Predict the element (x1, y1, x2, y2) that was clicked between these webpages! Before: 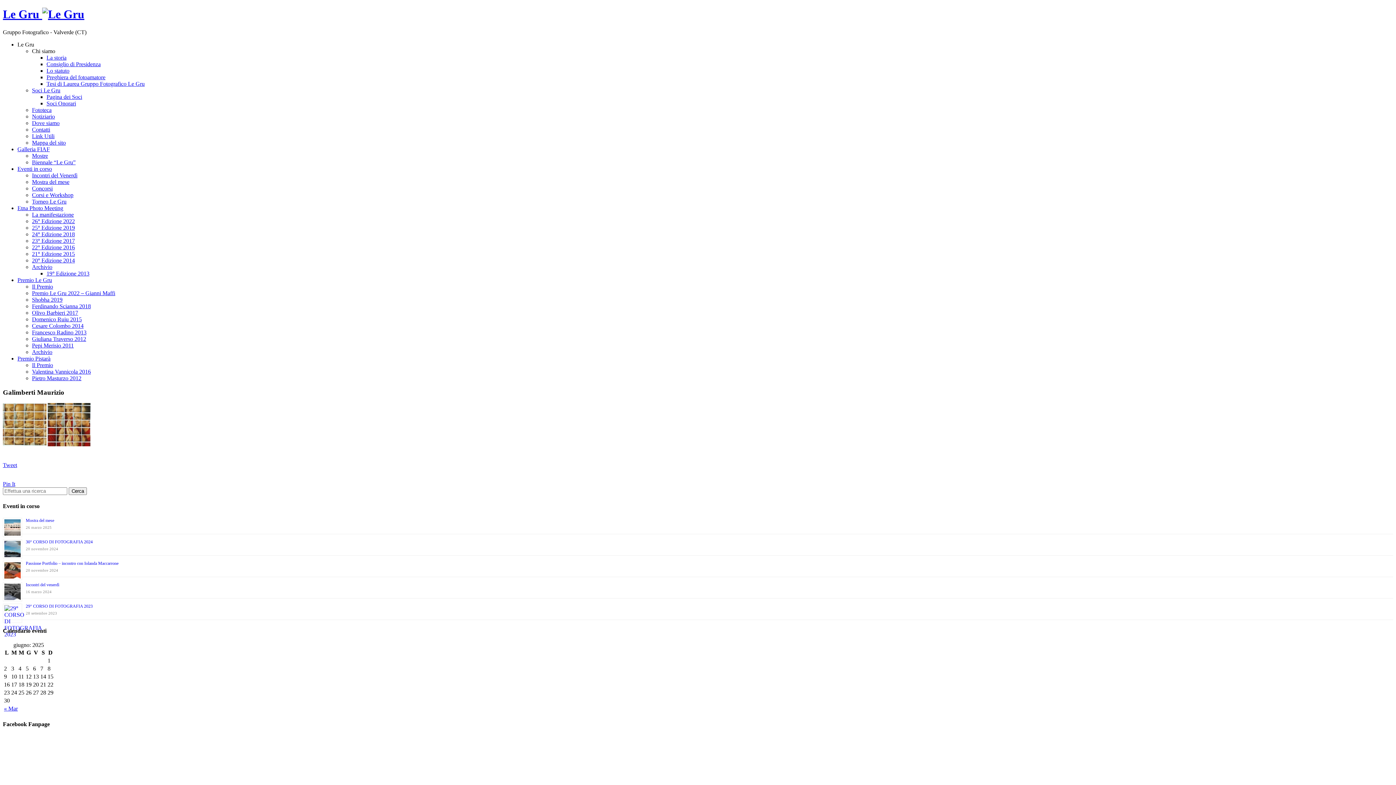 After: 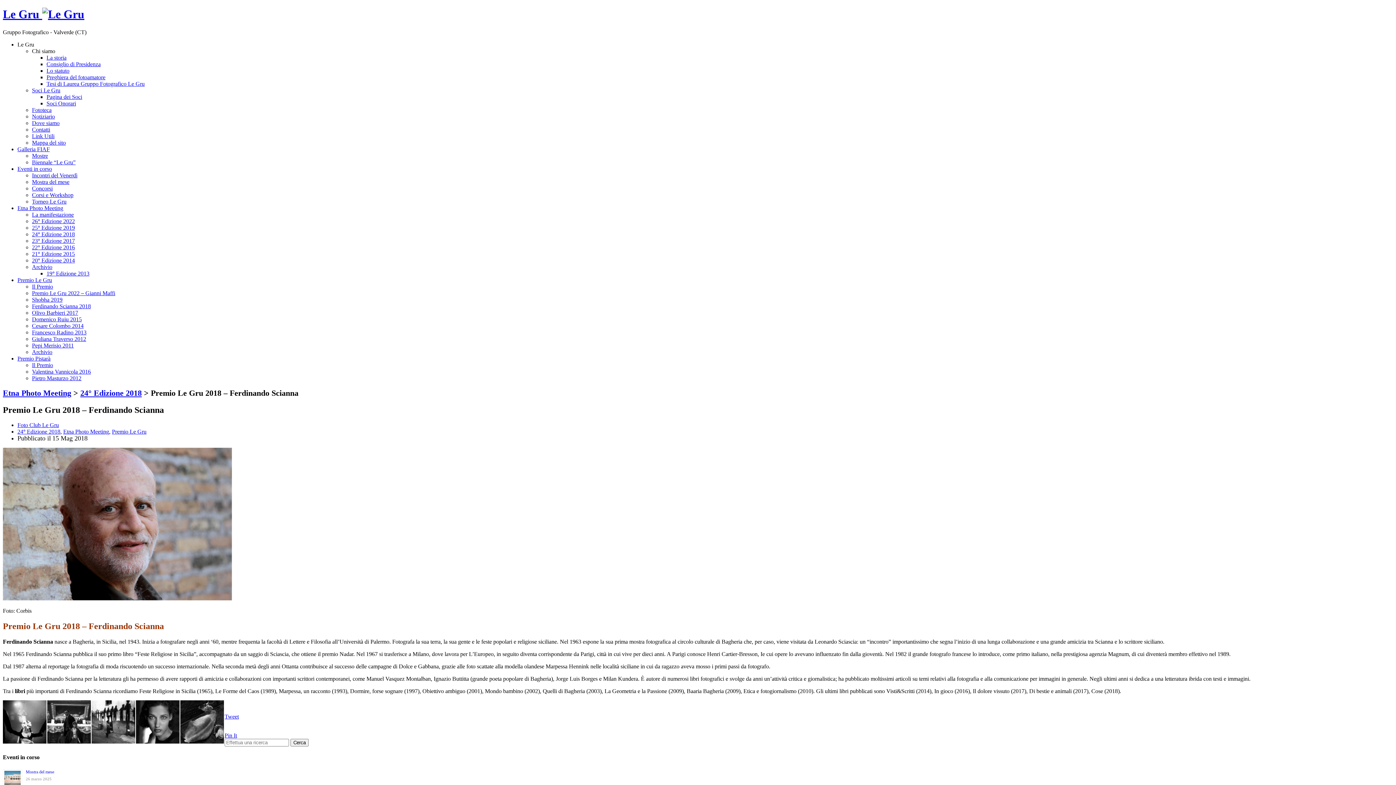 Action: bbox: (32, 303, 90, 309) label: Ferdinando Scianna 2018